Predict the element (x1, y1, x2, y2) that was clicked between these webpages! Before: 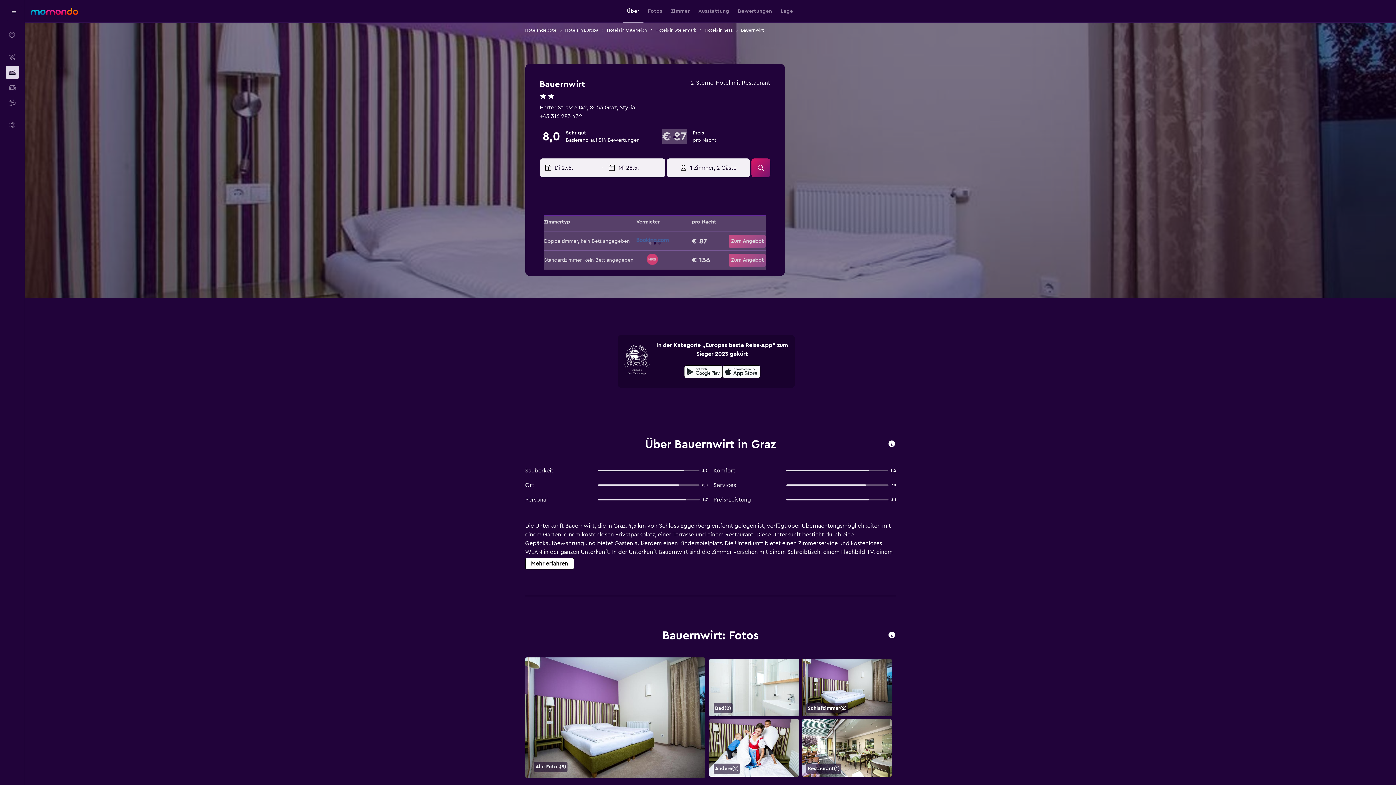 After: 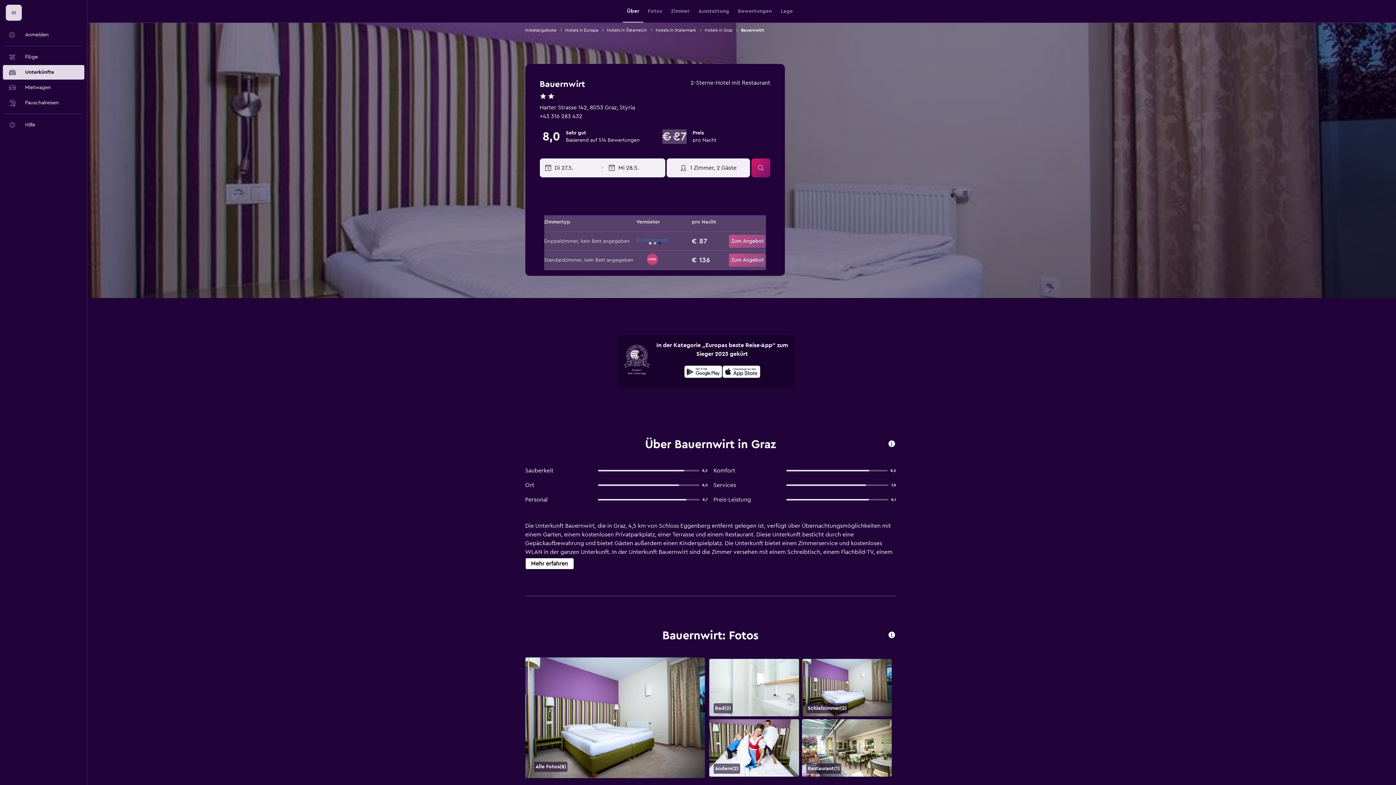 Action: label: Navigationsmenü bbox: (5, 4, 21, 20)